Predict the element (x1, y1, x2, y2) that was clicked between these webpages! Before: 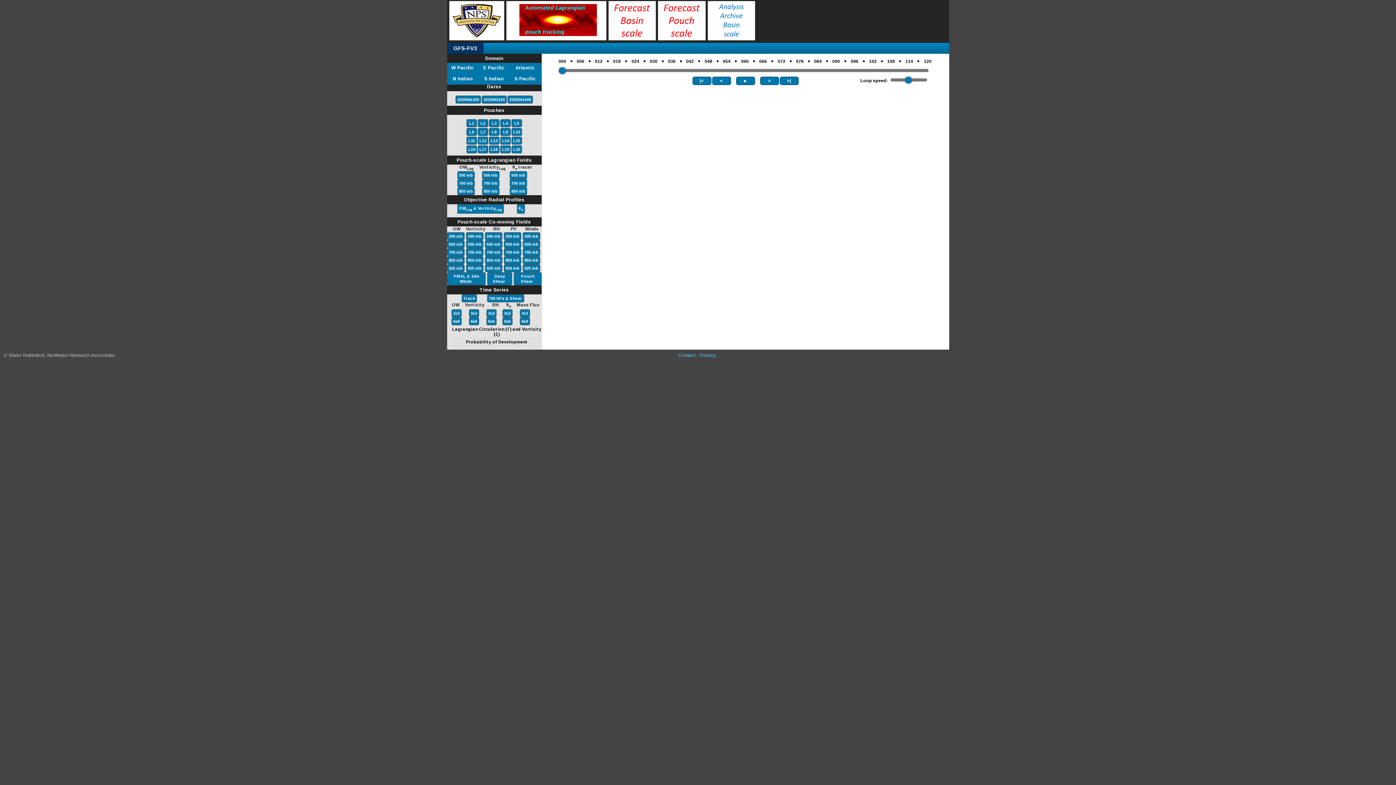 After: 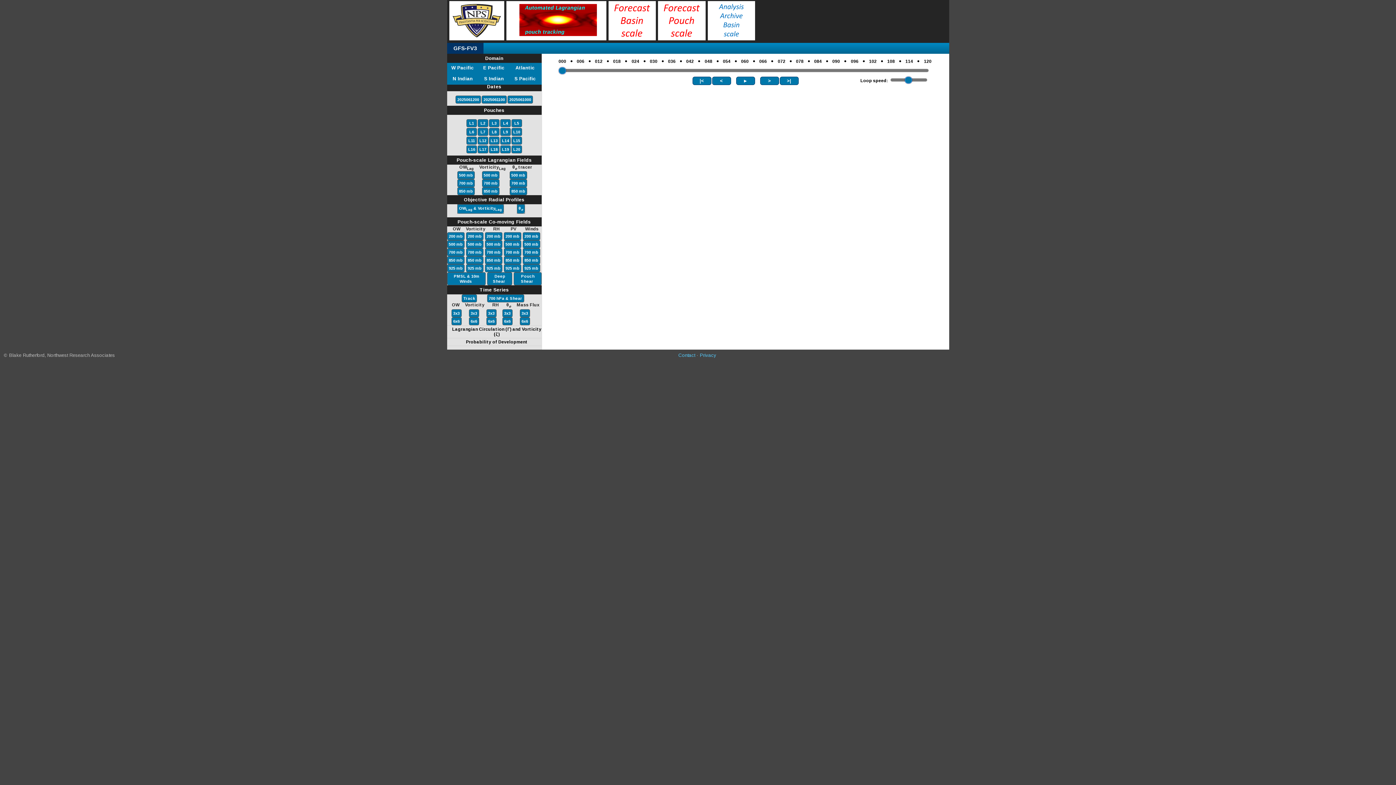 Action: bbox: (502, 120, 508, 126) label: L4